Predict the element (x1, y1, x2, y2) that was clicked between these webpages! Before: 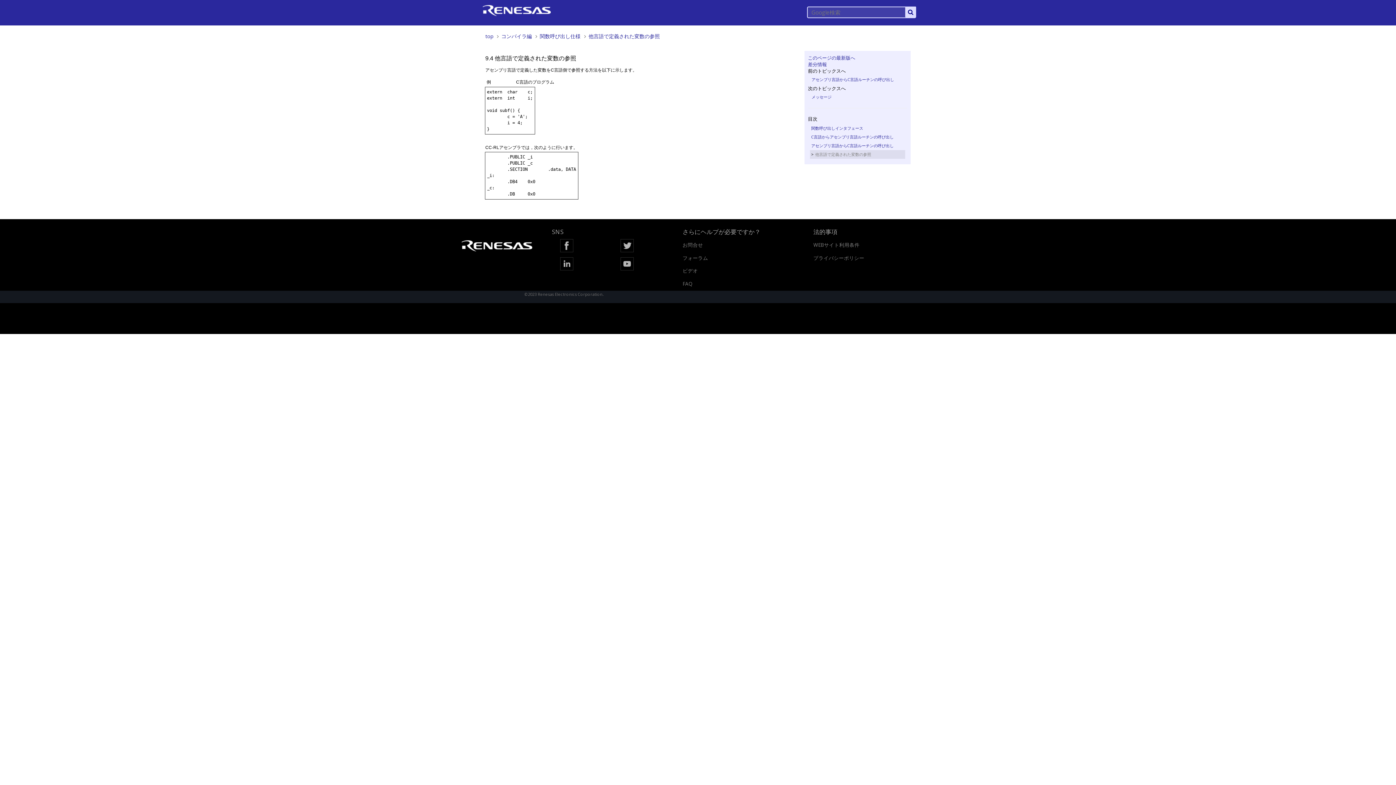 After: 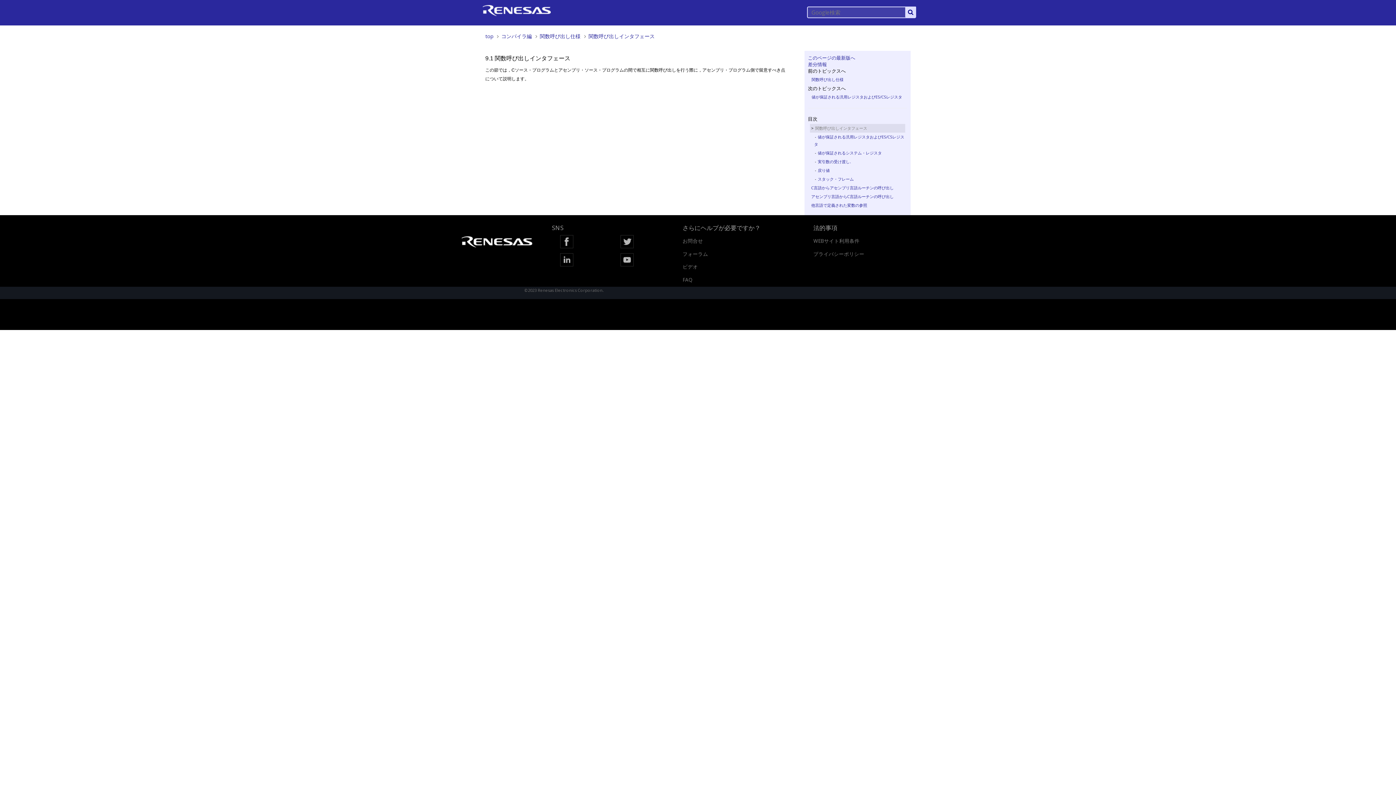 Action: bbox: (810, 124, 864, 131) label: 関数呼び出しインタフェース